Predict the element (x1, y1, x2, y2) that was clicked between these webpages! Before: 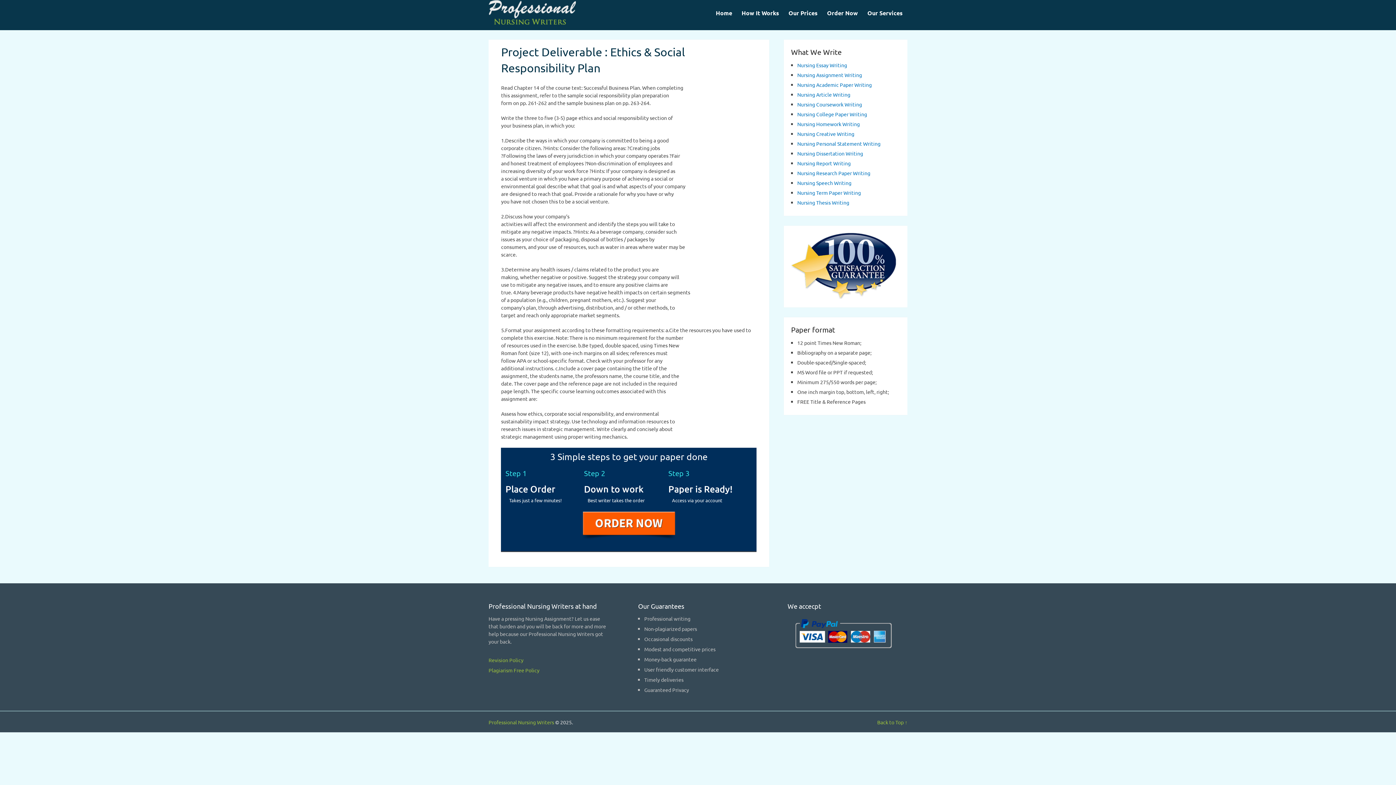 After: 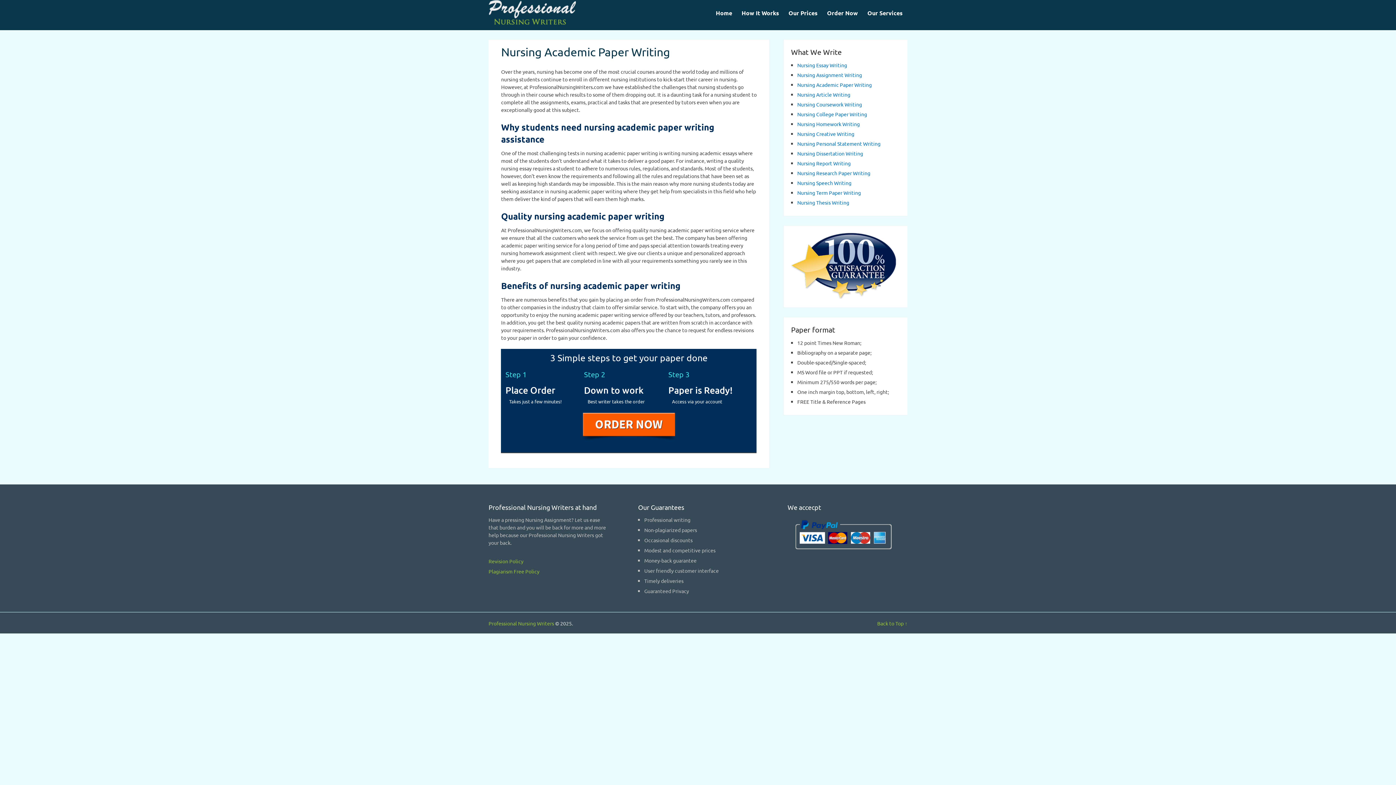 Action: bbox: (797, 81, 872, 88) label: Nursing Academic Paper Writing